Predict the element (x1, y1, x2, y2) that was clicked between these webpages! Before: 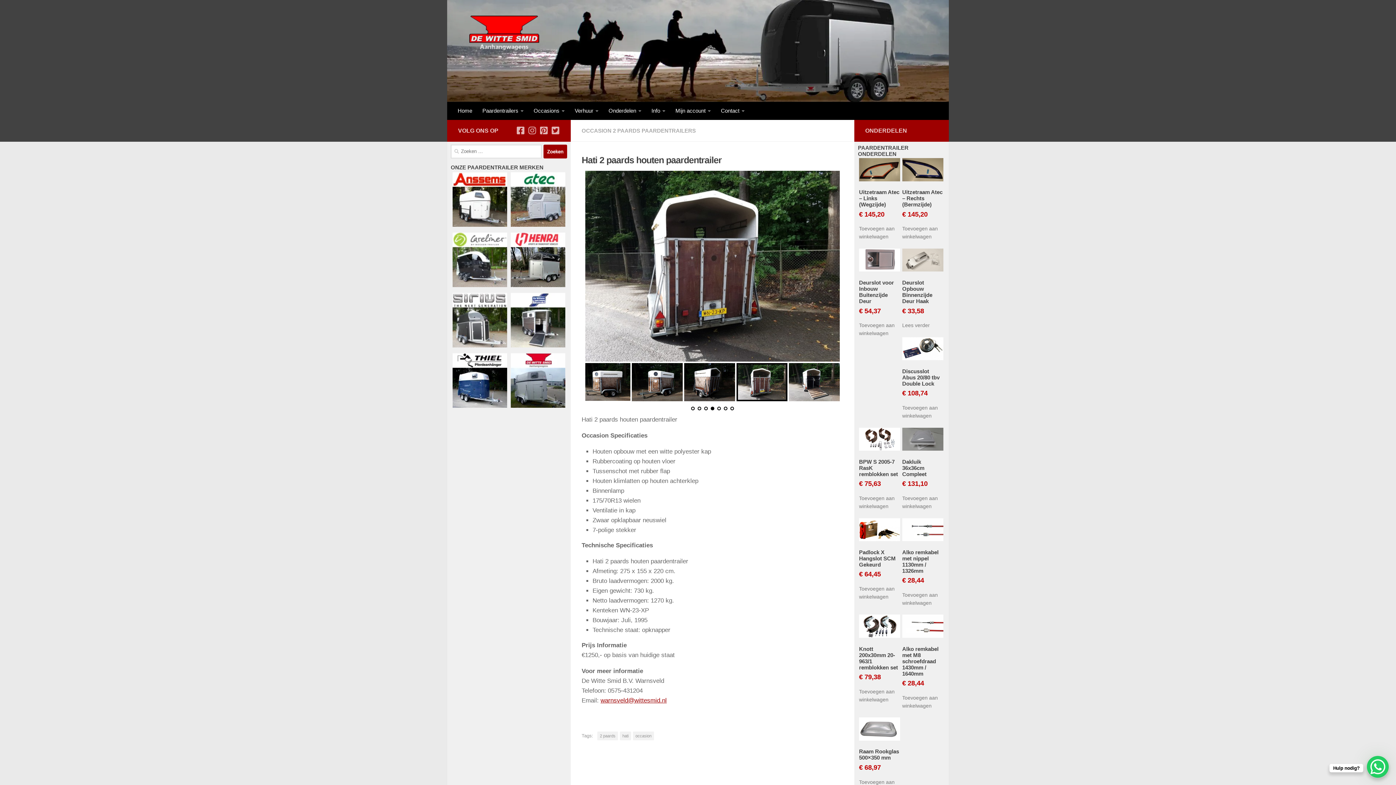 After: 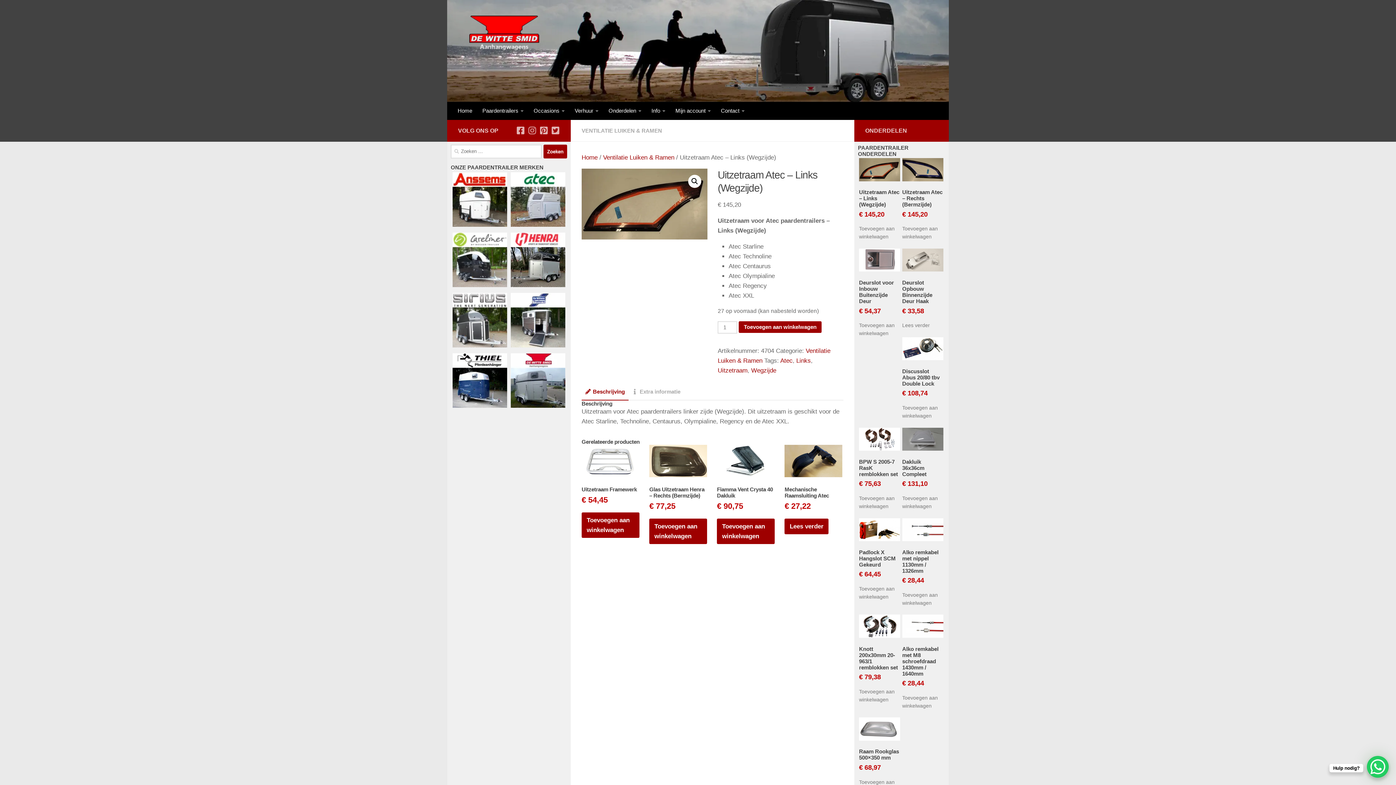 Action: label: Uitzetraam Atec – Links (Wegzijde)
€ 145,20 bbox: (859, 158, 900, 218)